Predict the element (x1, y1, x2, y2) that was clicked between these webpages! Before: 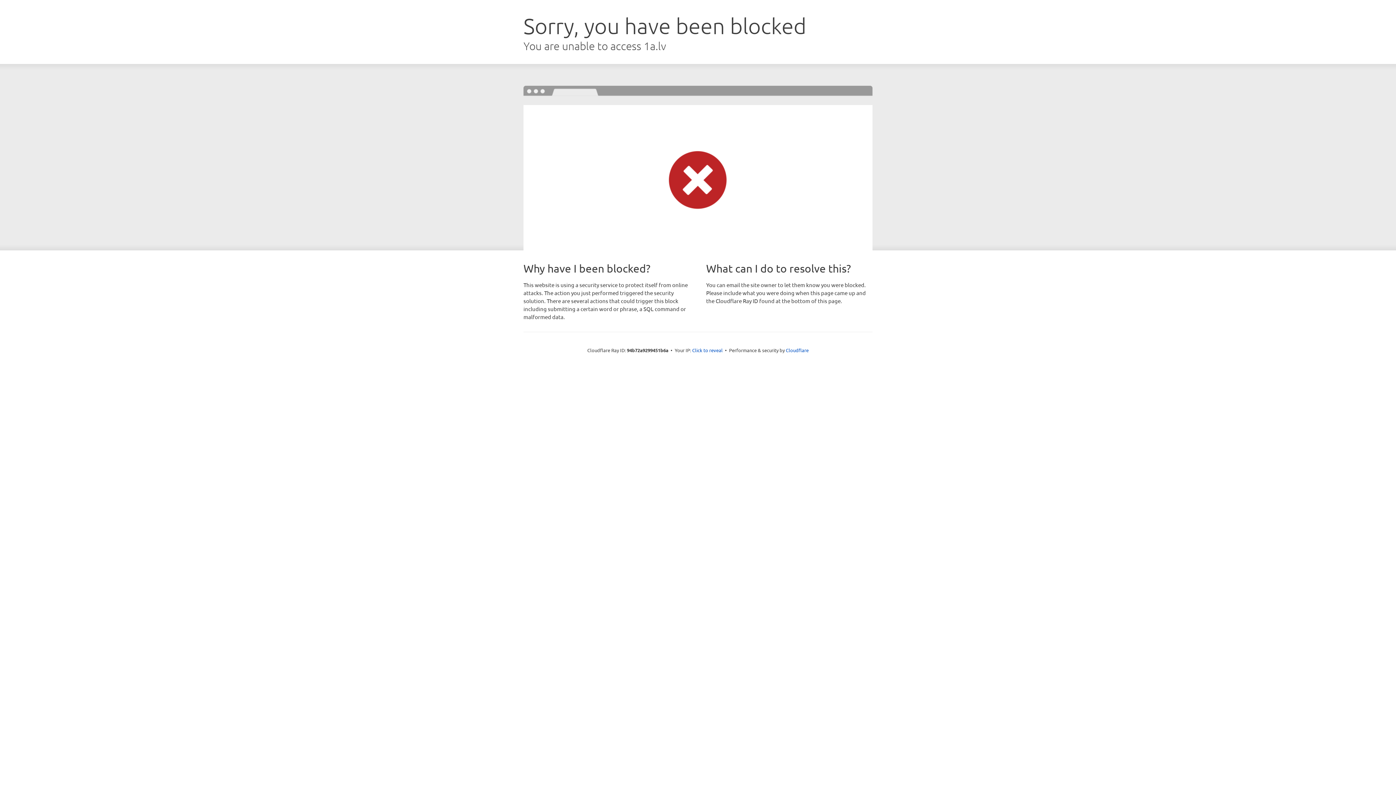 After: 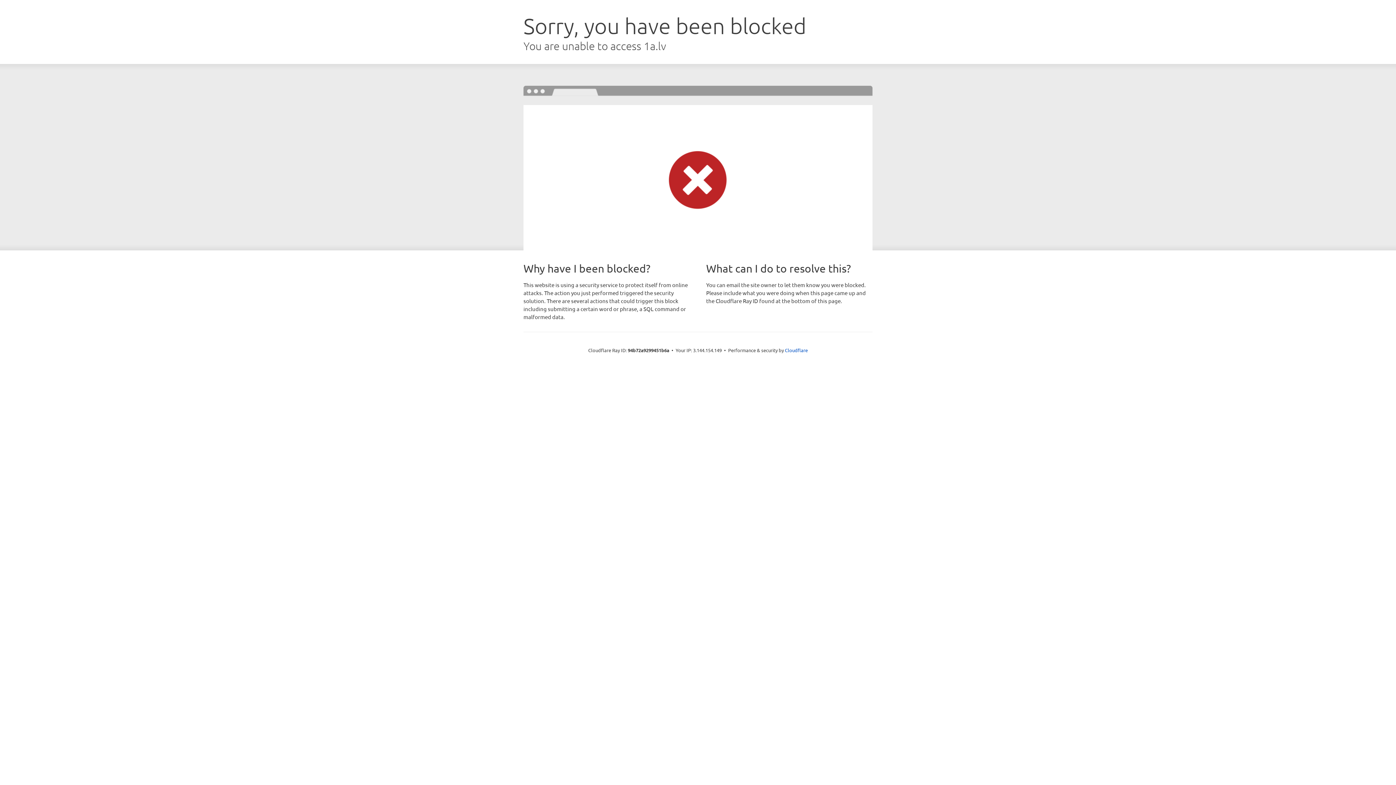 Action: bbox: (692, 346, 722, 353) label: Click to reveal